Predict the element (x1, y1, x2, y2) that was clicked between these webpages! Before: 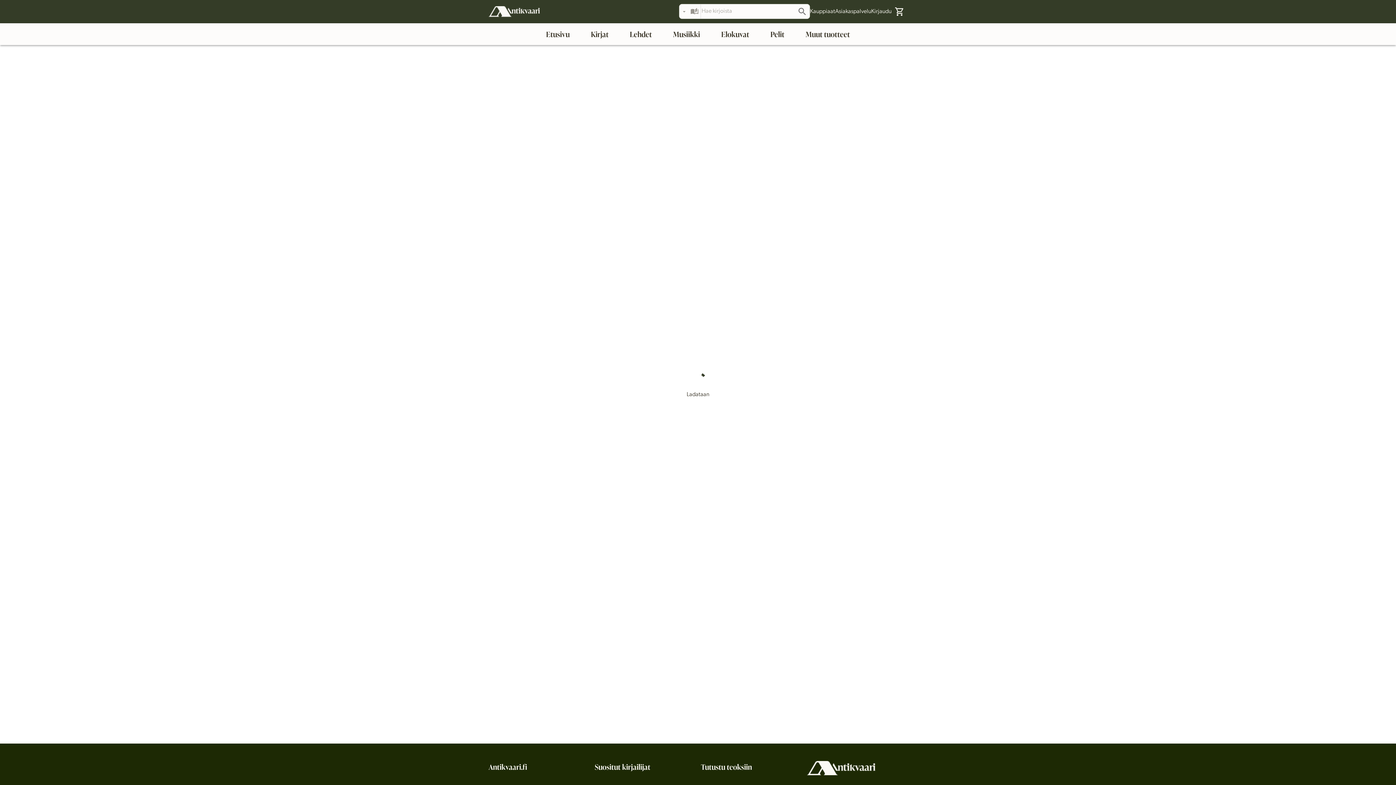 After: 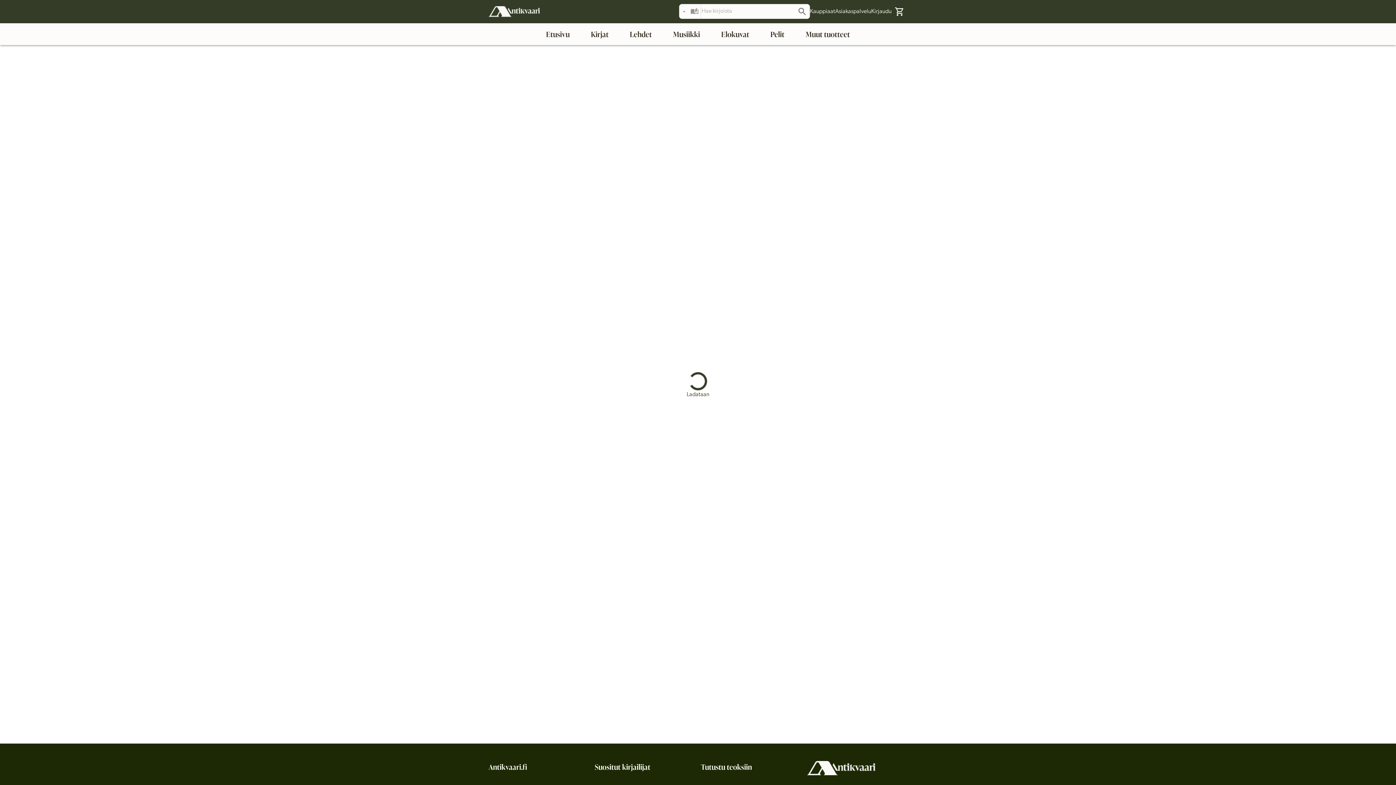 Action: label: Etusivu bbox: (543, 26, 572, 42)